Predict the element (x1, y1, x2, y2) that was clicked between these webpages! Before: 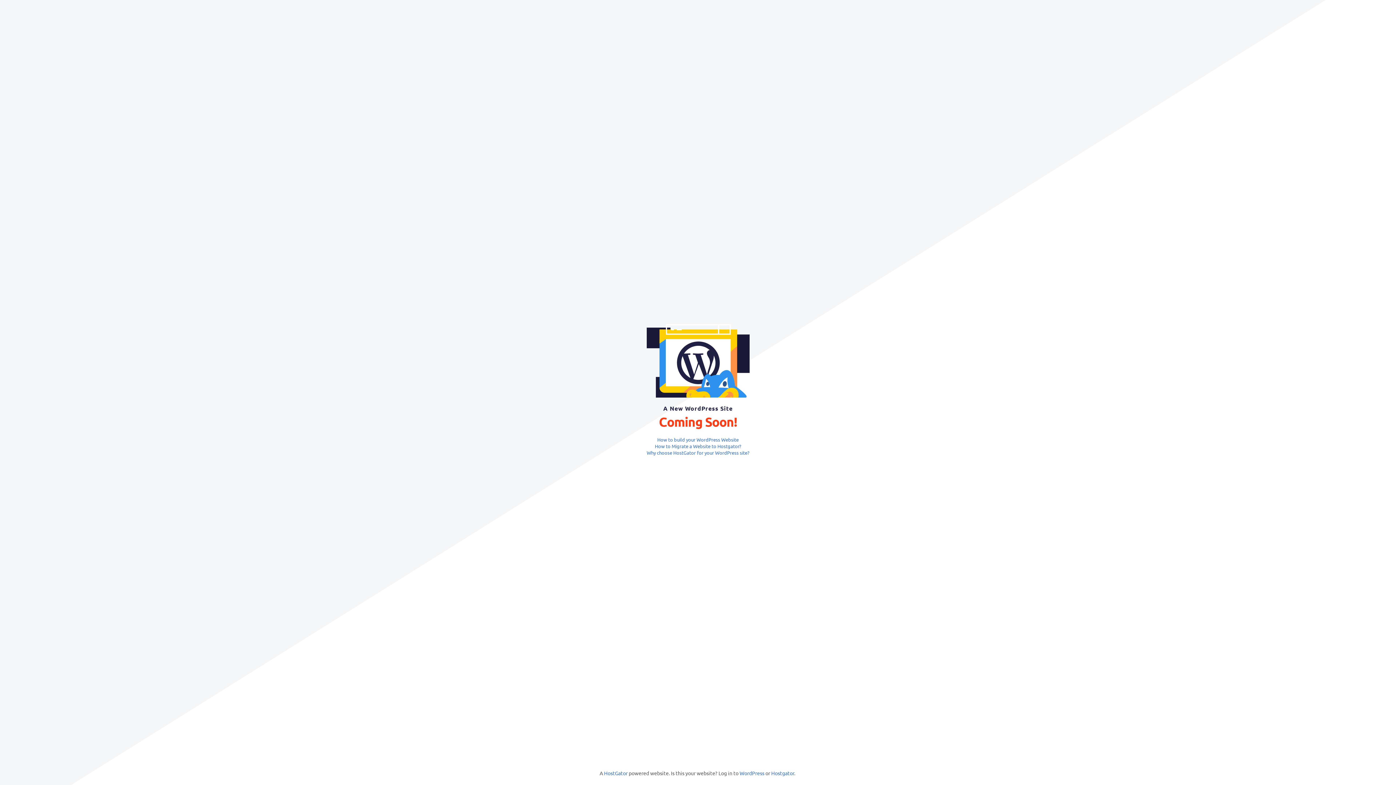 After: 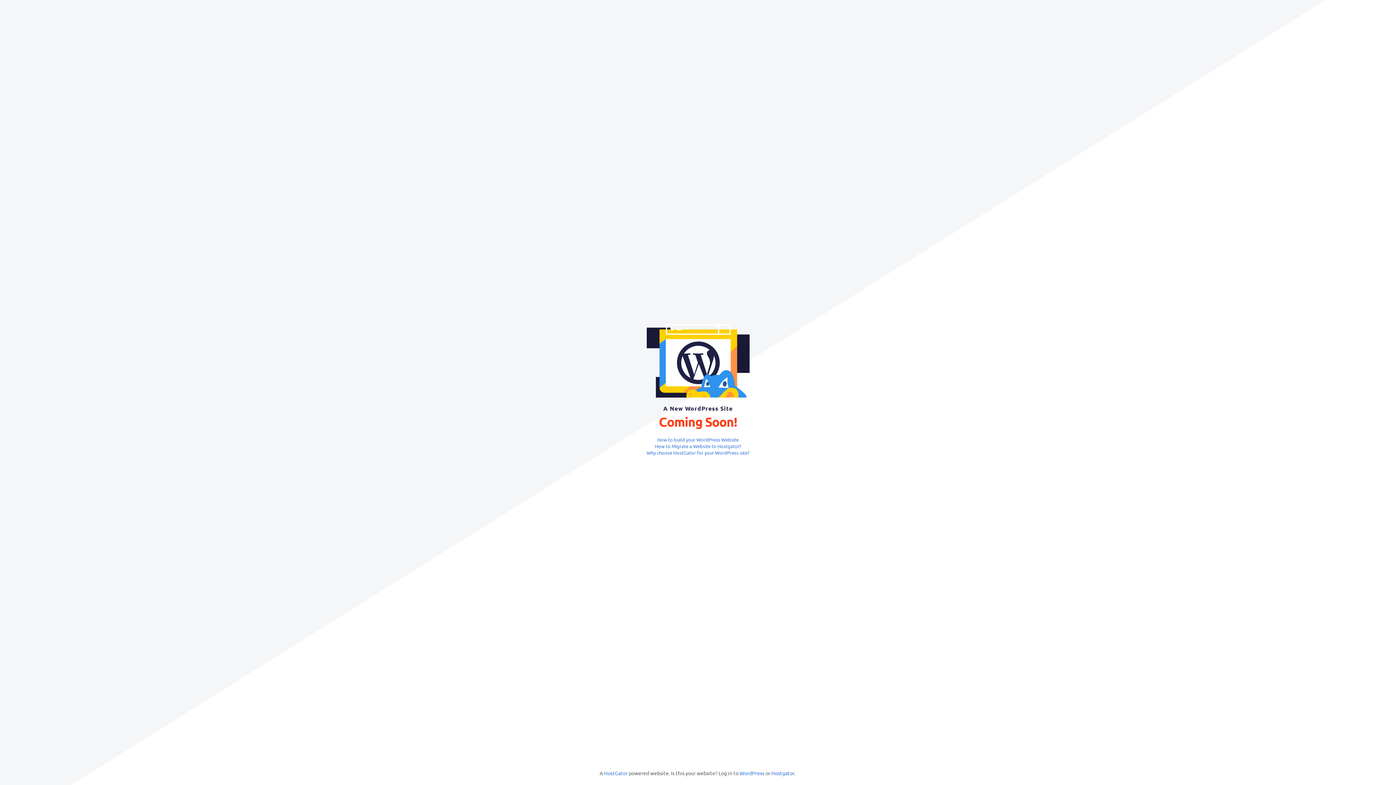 Action: label: Why choose HostGator for your WordPress site? bbox: (646, 449, 749, 455)